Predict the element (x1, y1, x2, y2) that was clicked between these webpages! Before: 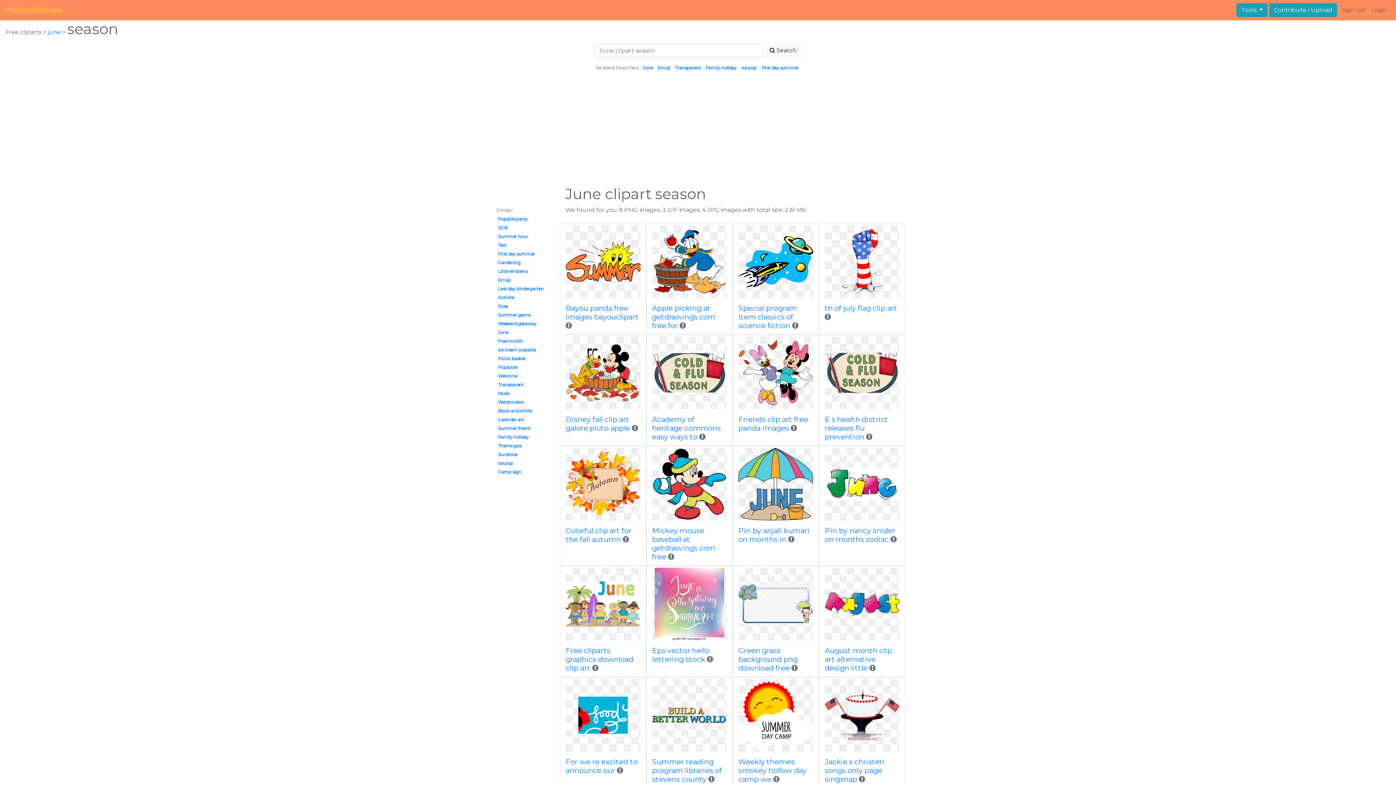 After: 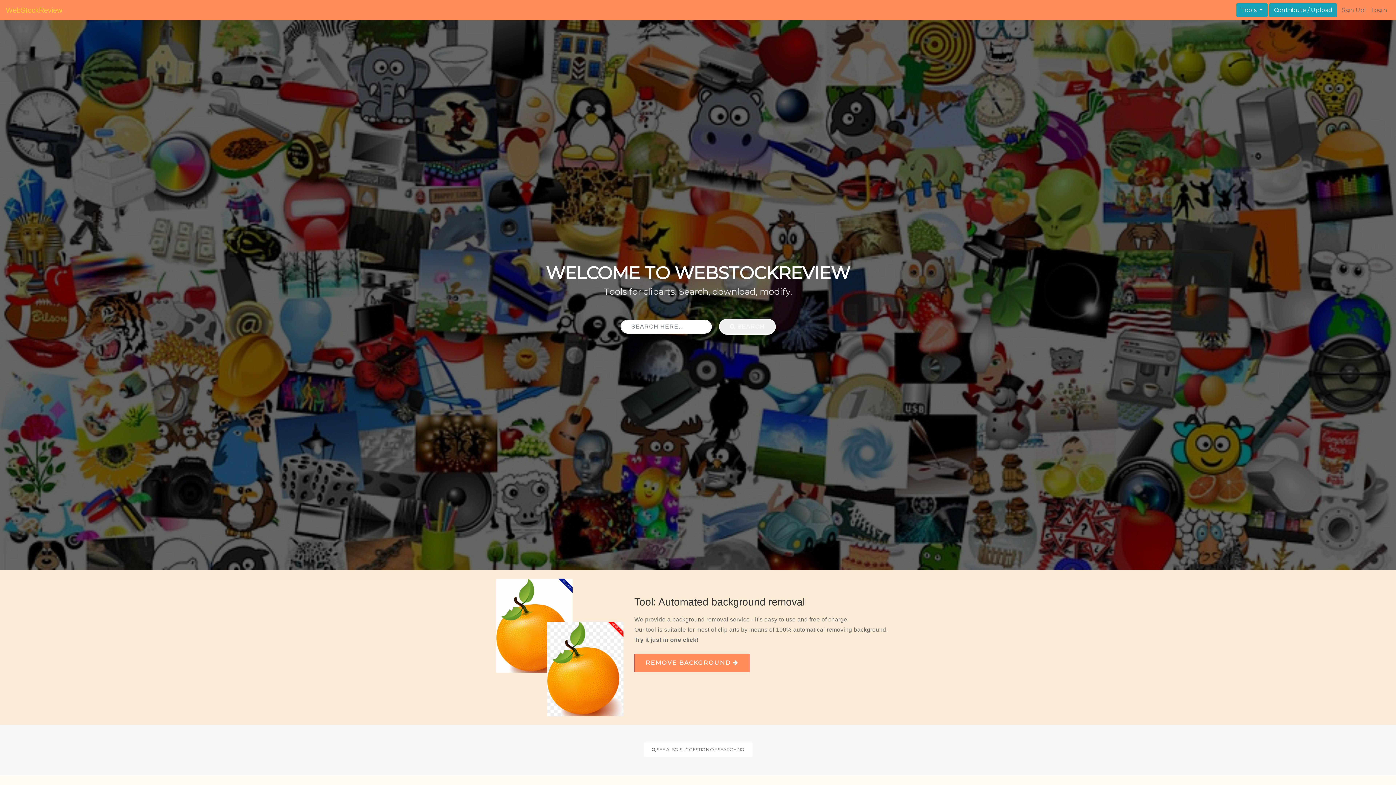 Action: bbox: (5, 2, 62, 17) label: WebStockReview